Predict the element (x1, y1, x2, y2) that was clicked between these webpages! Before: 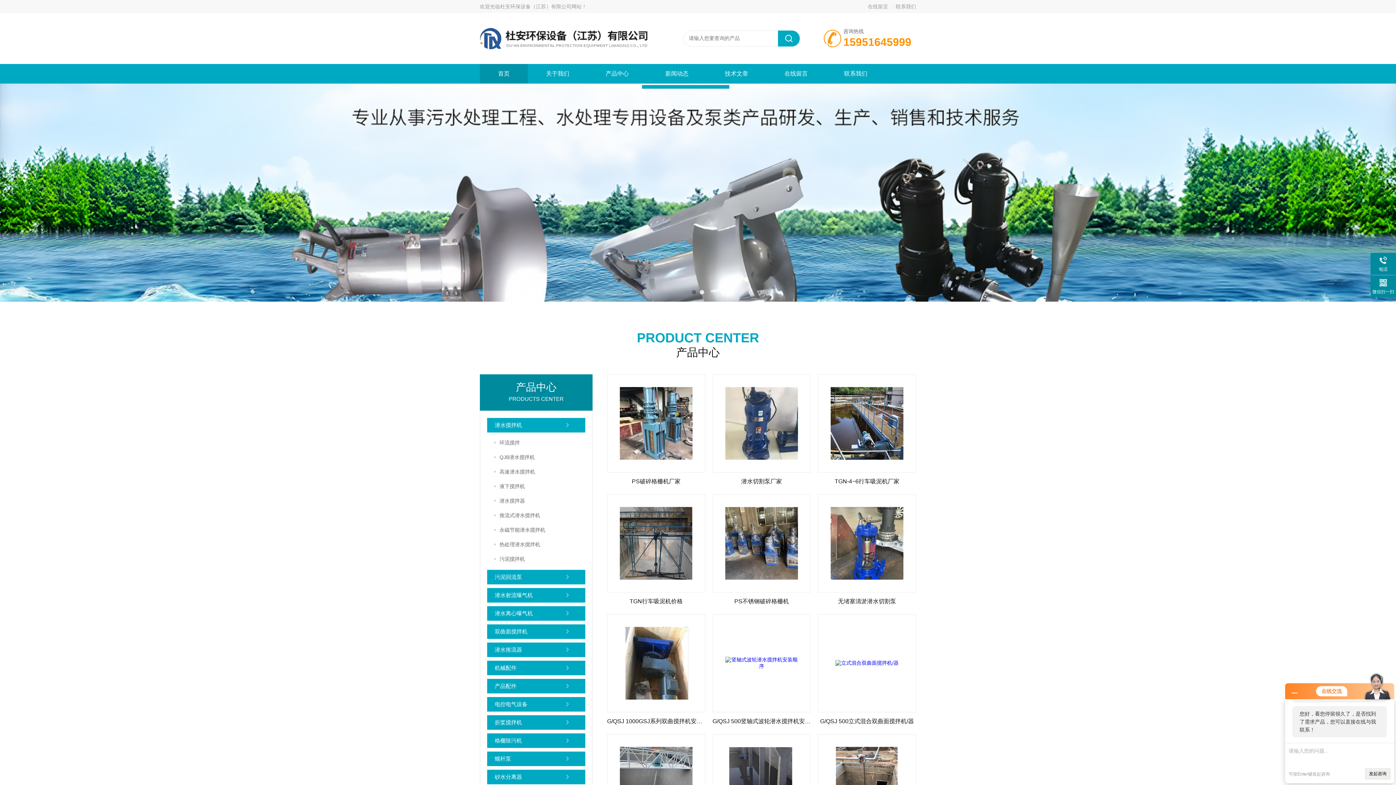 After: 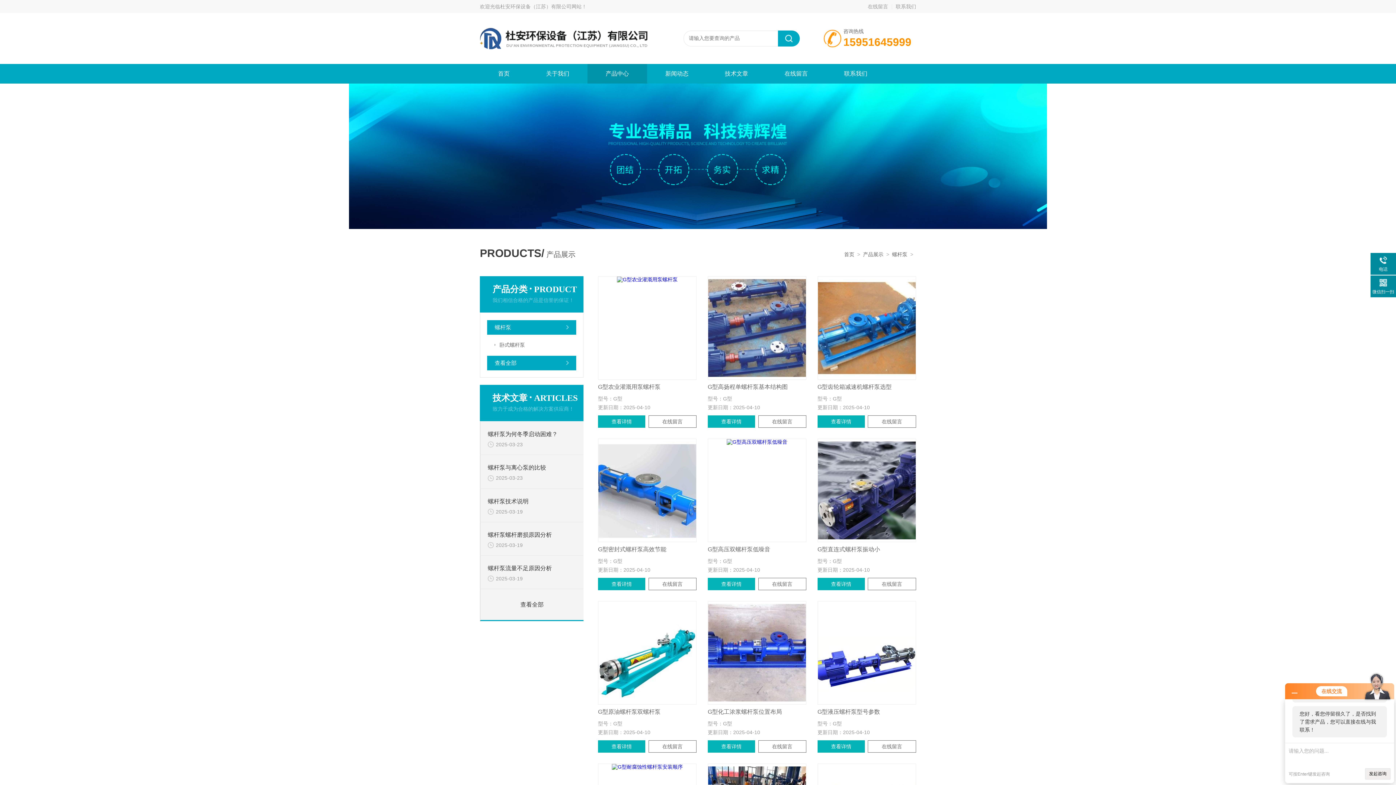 Action: bbox: (487, 752, 585, 766) label: 螺杆泵